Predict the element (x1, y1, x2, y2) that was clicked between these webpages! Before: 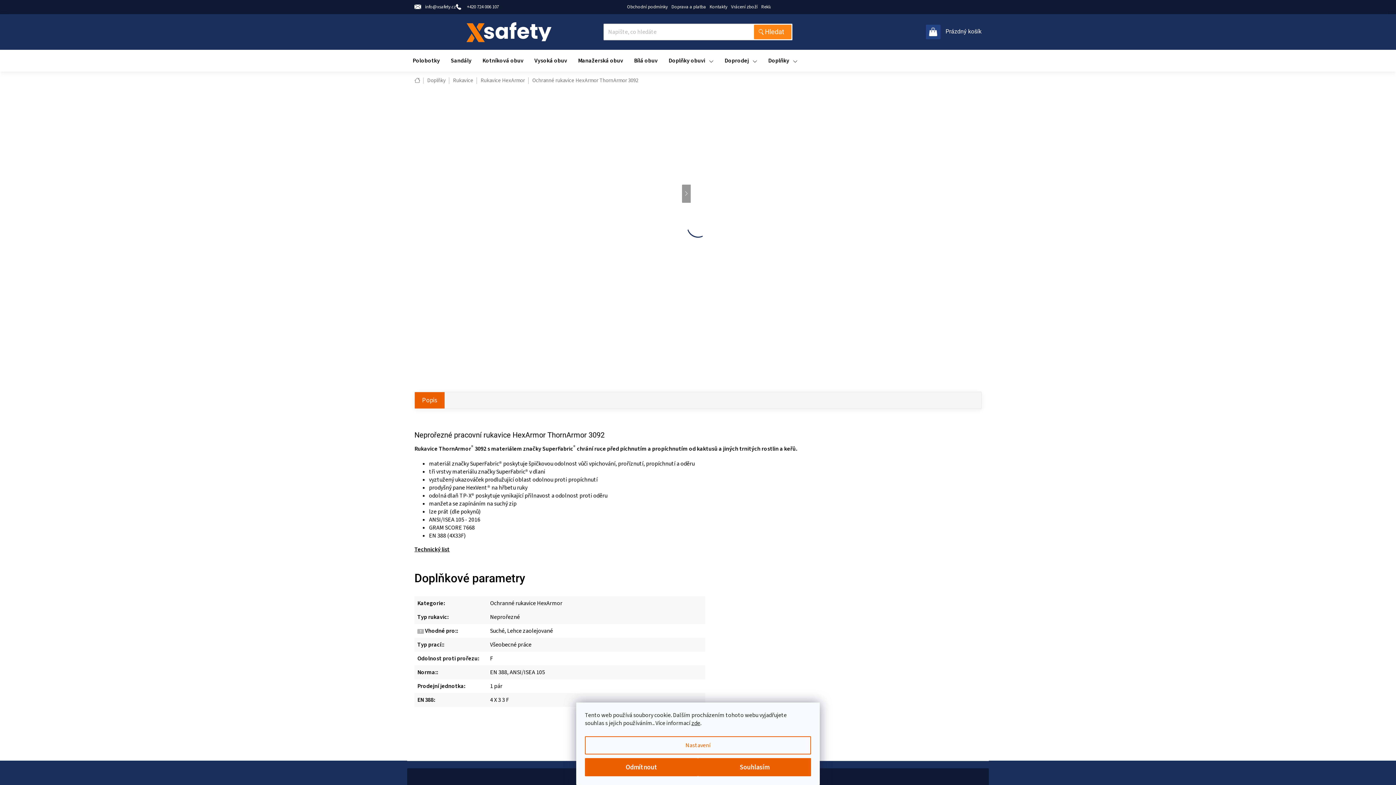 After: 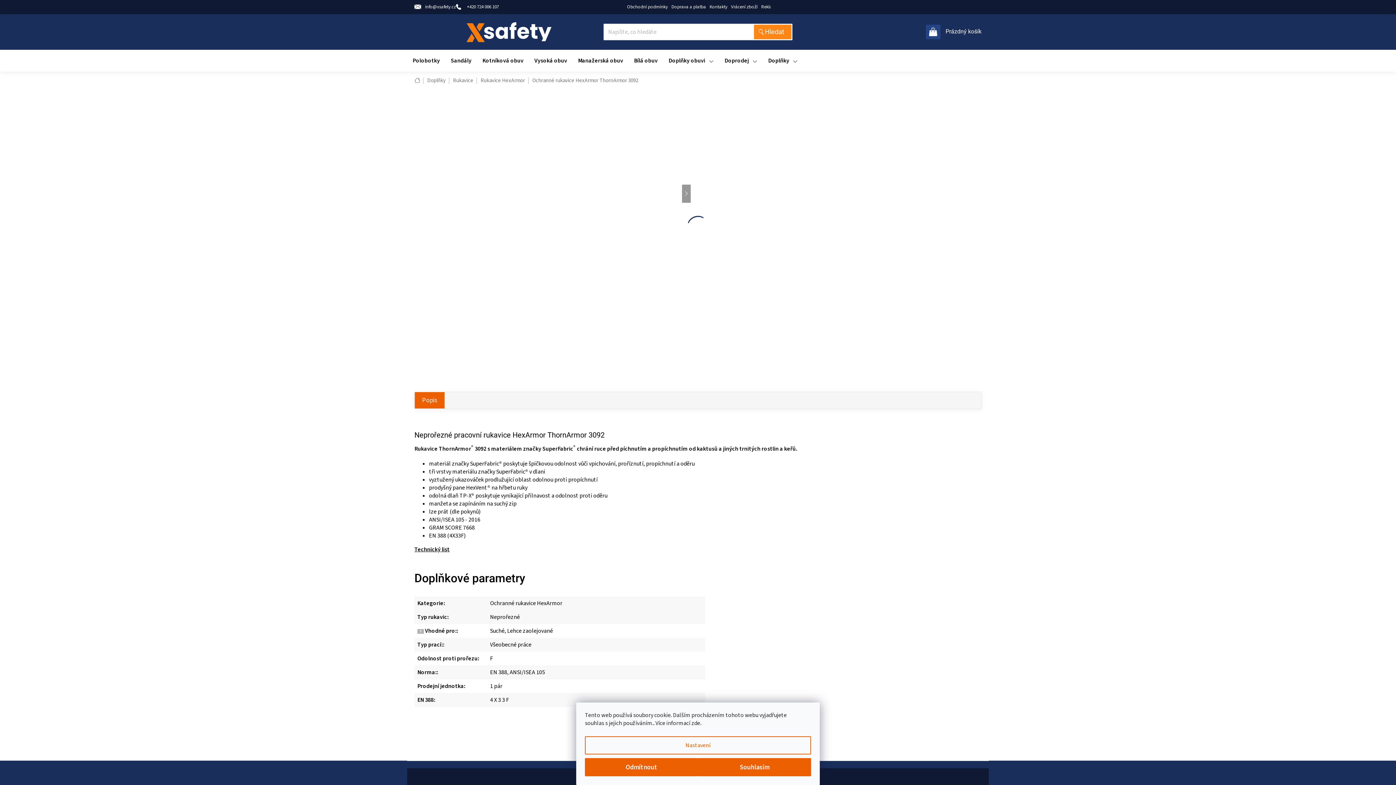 Action: label: zde bbox: (691, 719, 700, 727)